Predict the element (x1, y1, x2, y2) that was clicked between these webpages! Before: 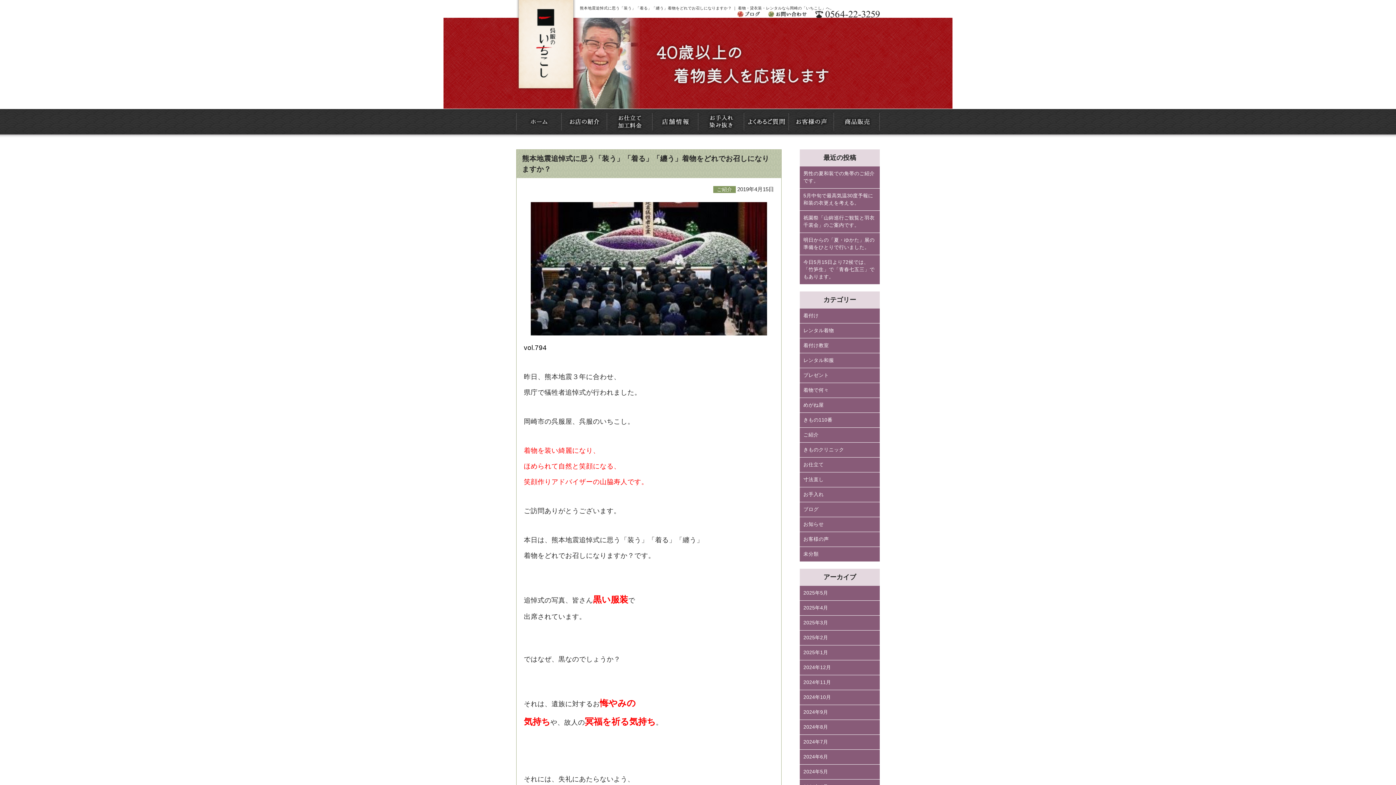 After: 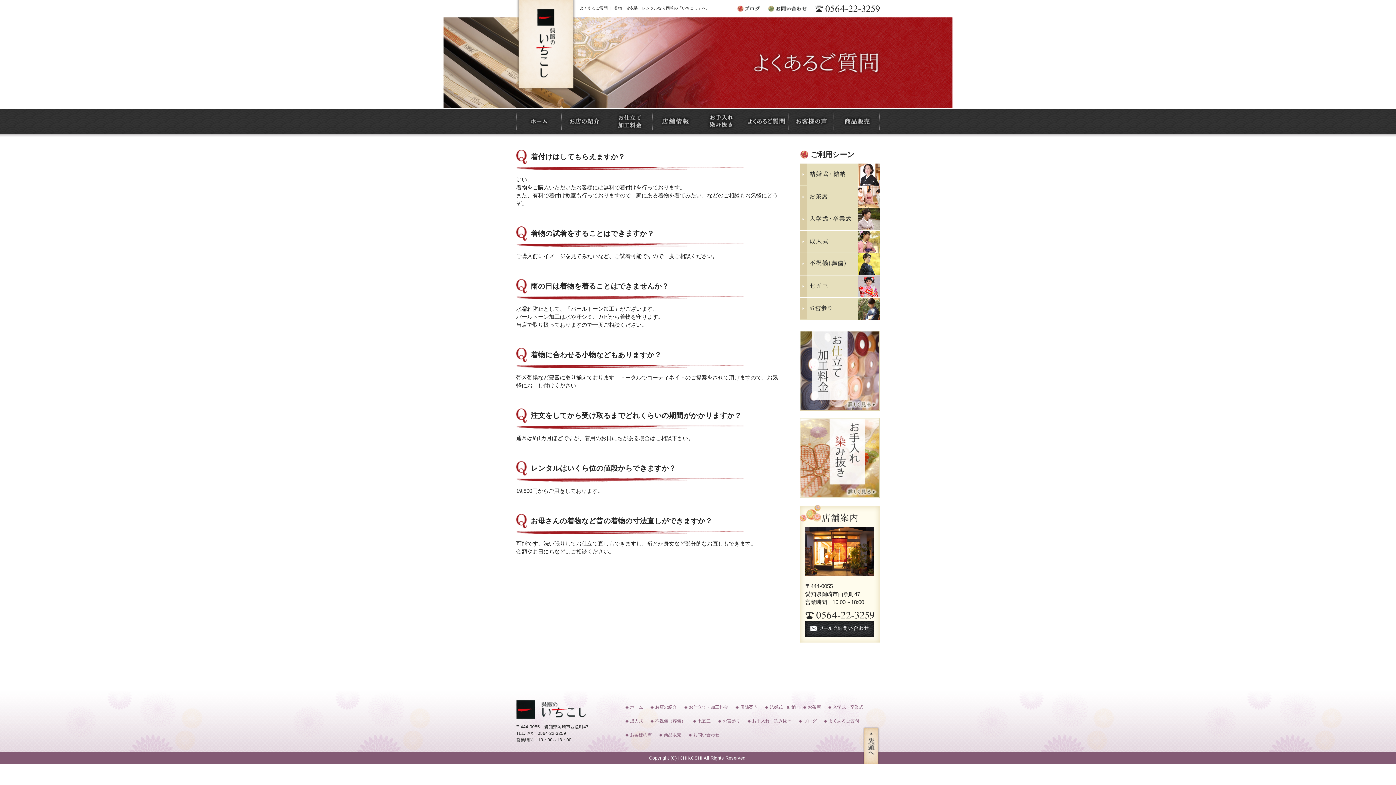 Action: bbox: (744, 127, 789, 133)